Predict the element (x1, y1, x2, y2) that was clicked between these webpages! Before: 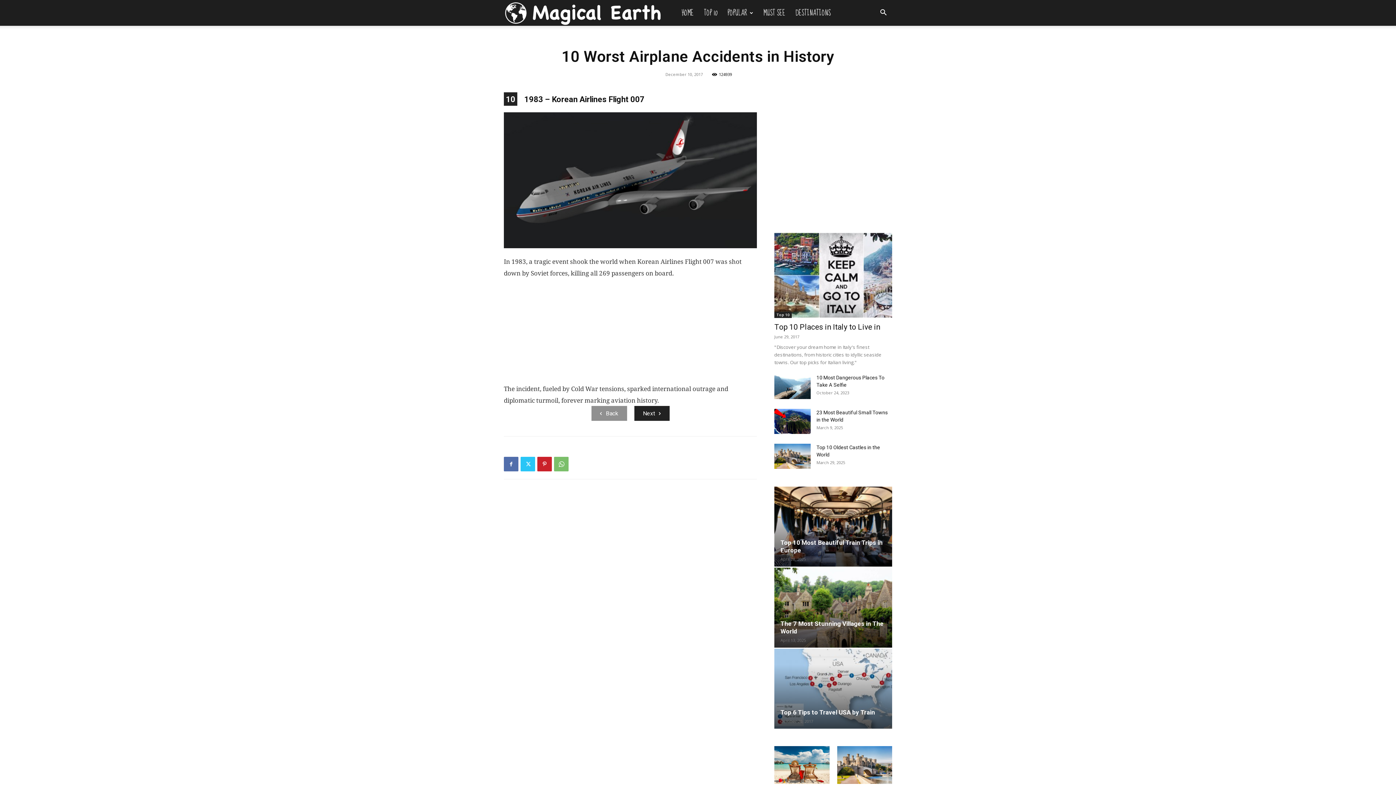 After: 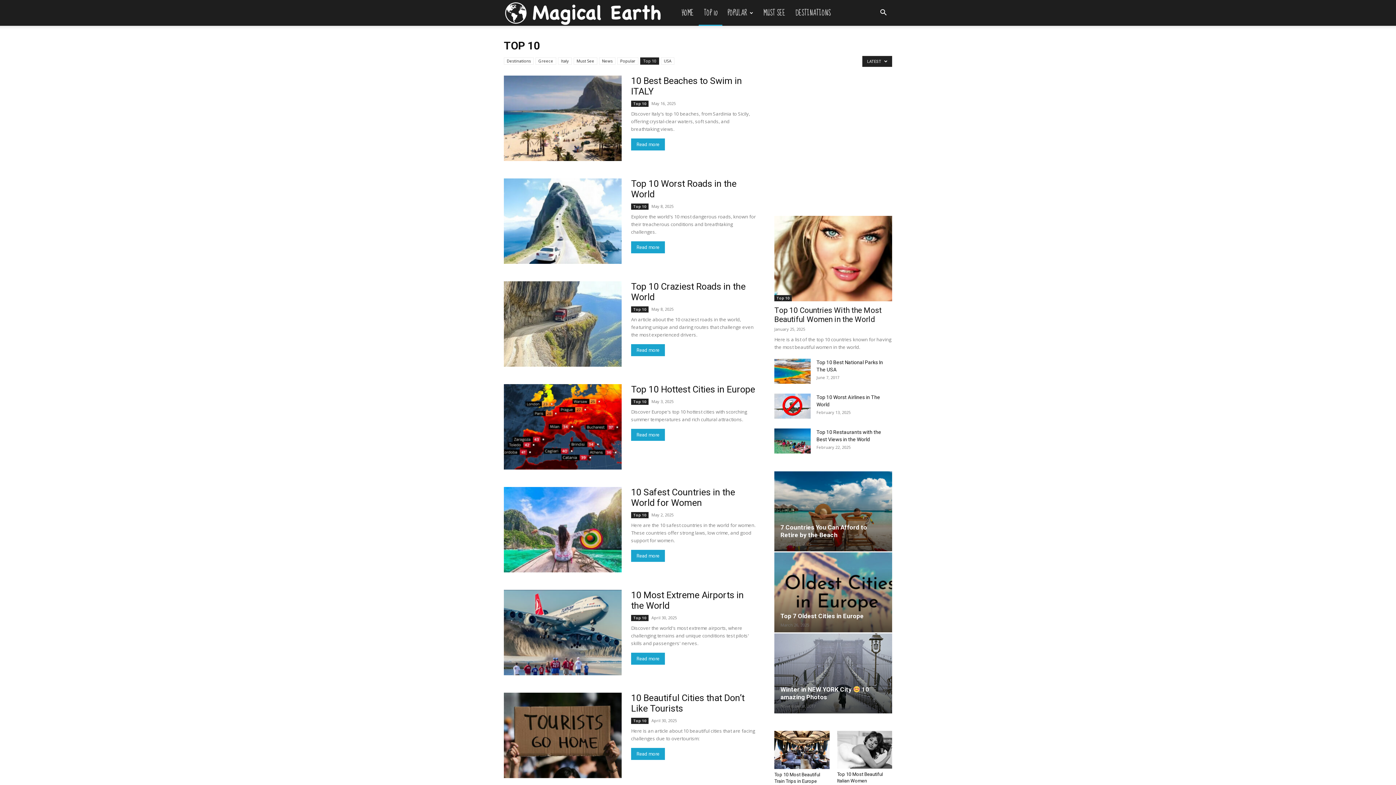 Action: label: Top 10 bbox: (774, 312, 792, 318)